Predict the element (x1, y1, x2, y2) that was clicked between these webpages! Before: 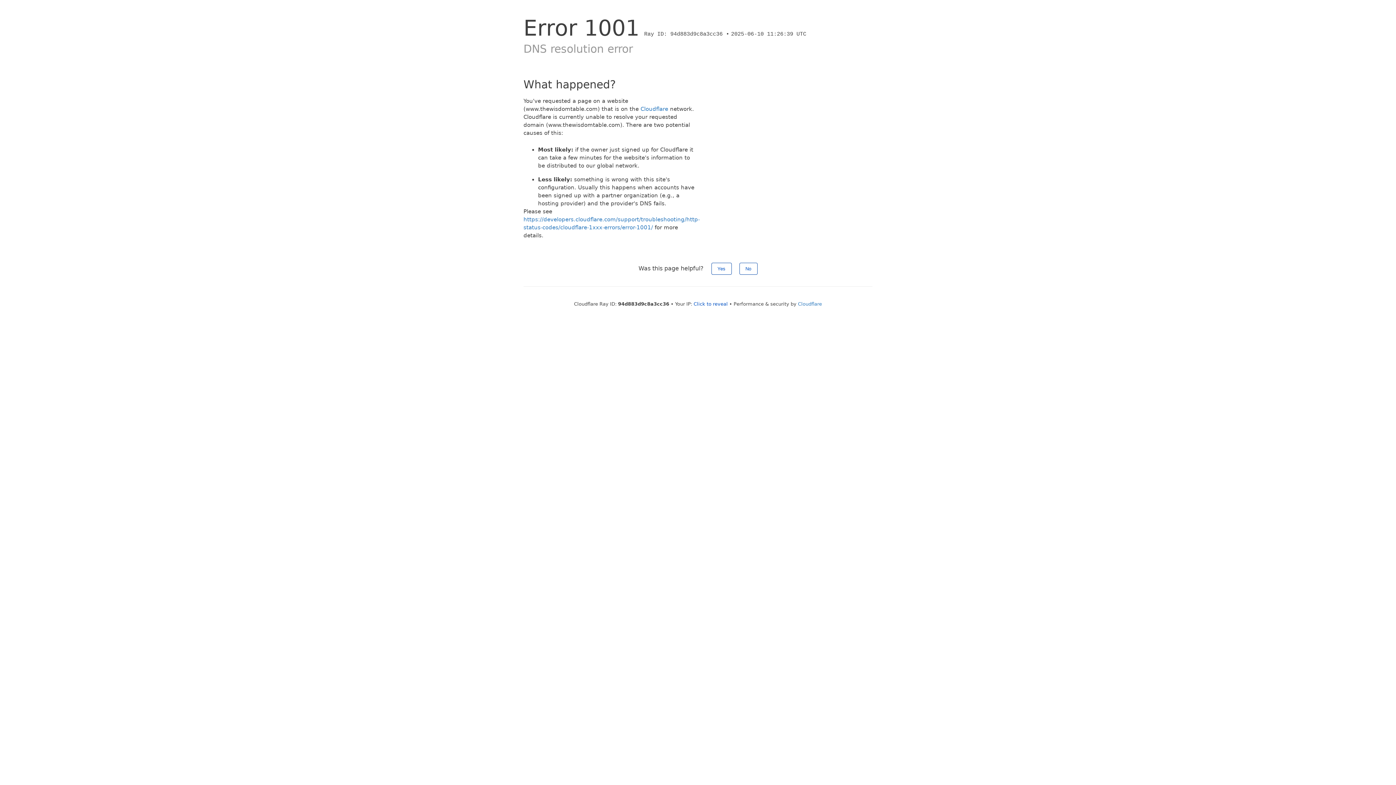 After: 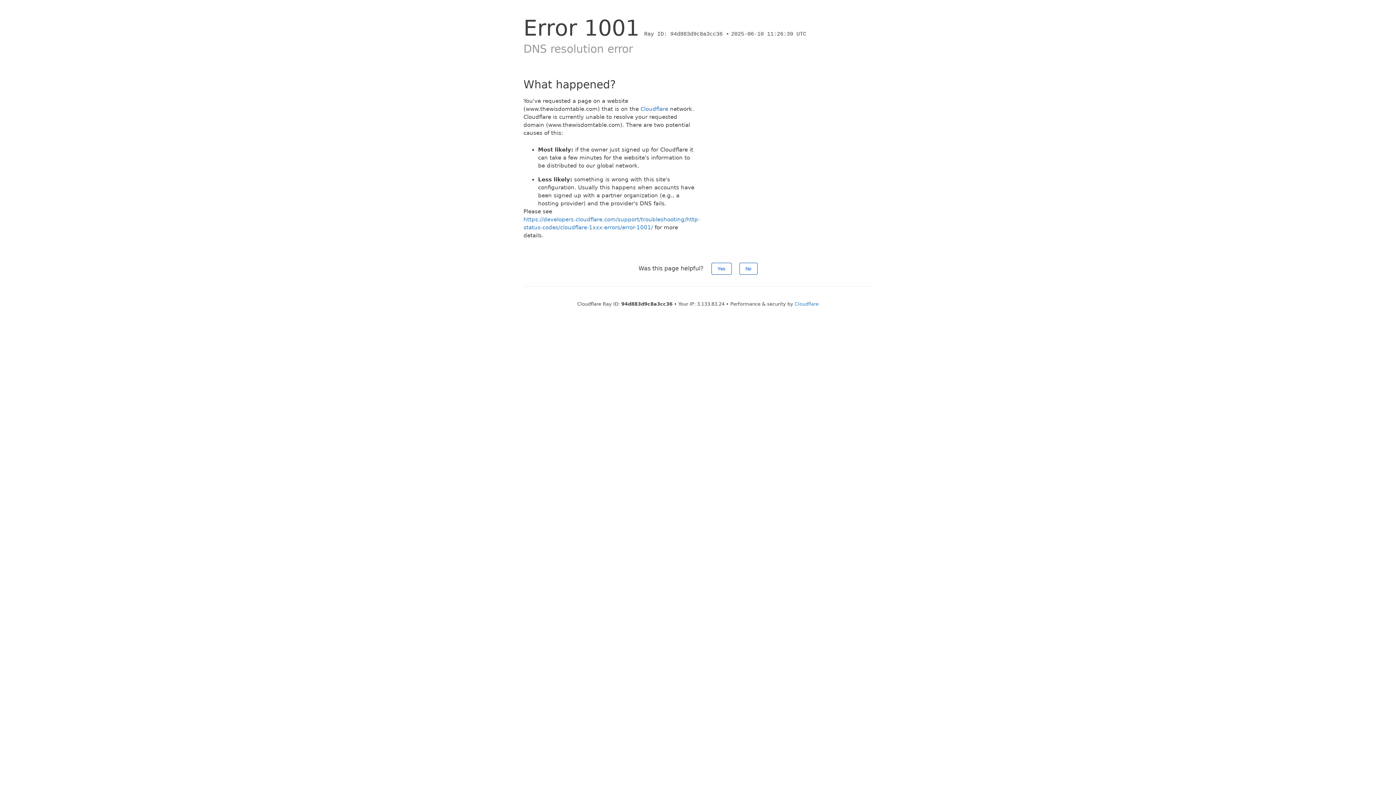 Action: label: Click to reveal bbox: (693, 301, 728, 306)